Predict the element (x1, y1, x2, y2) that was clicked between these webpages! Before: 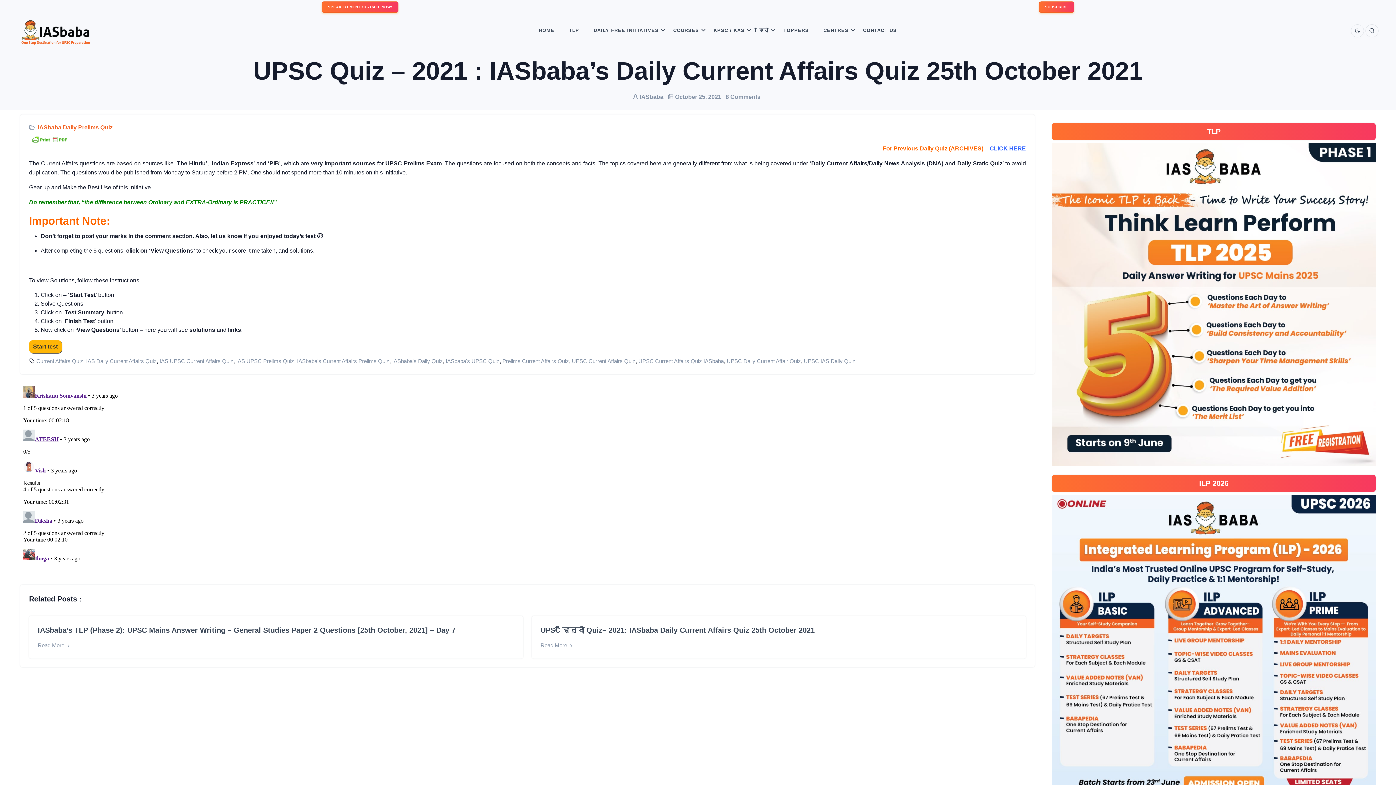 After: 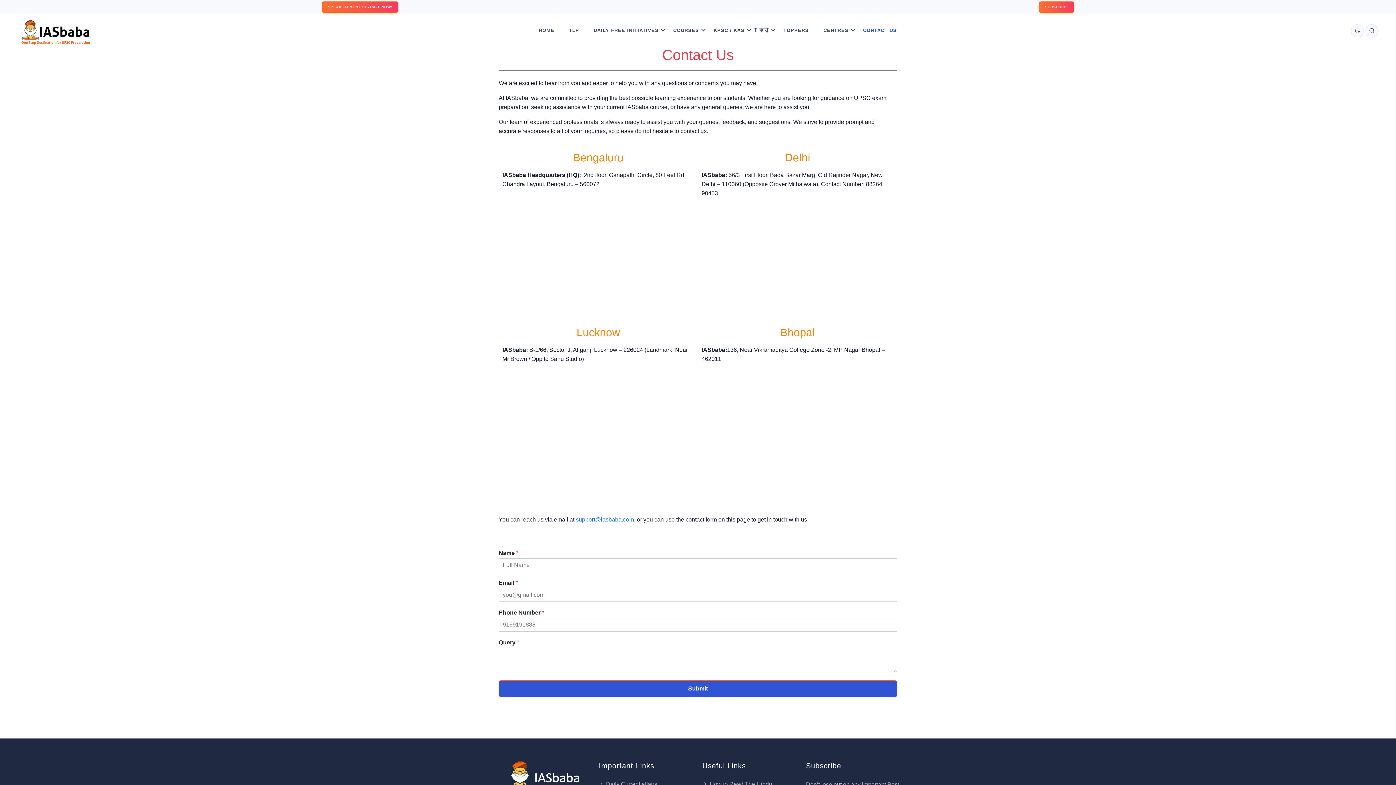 Action: label: CONTACT US bbox: (857, 17, 902, 44)